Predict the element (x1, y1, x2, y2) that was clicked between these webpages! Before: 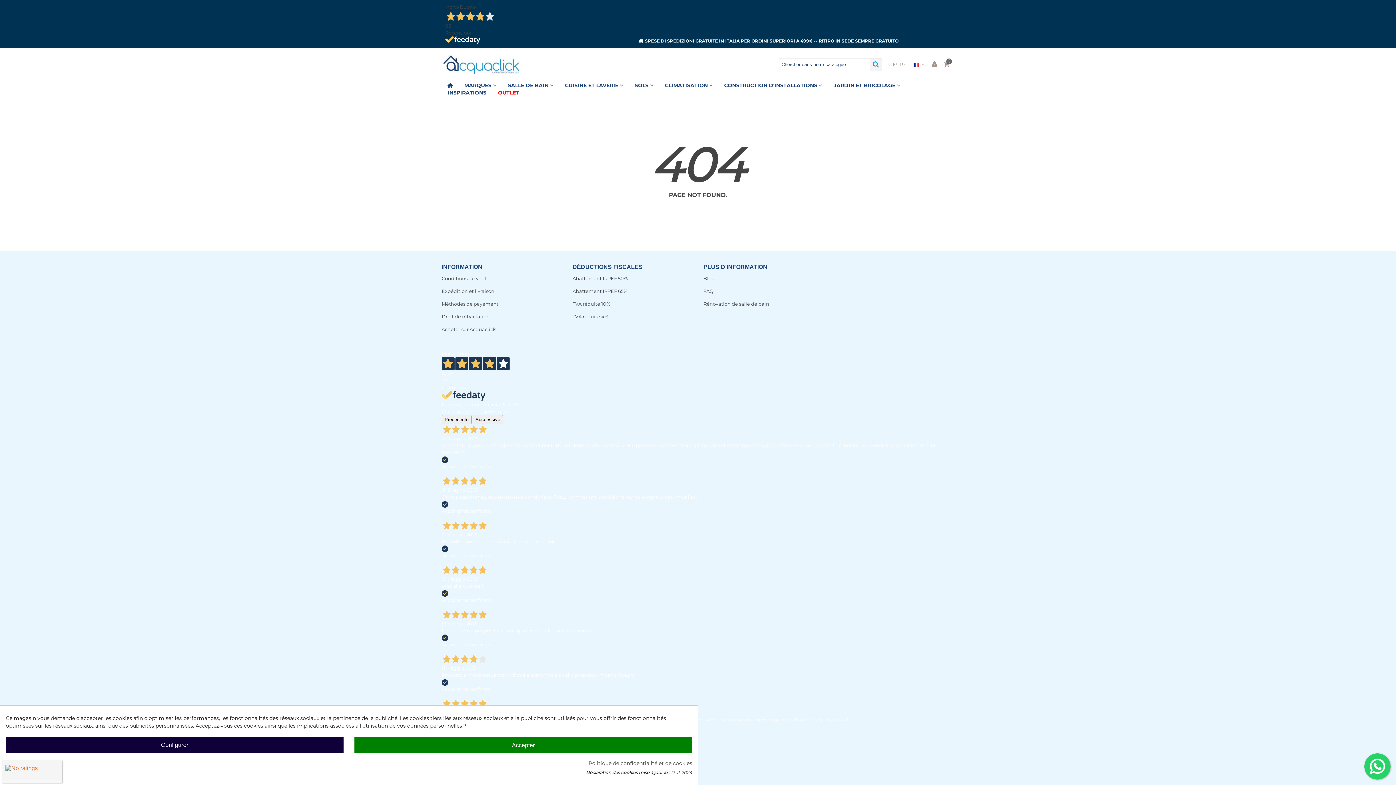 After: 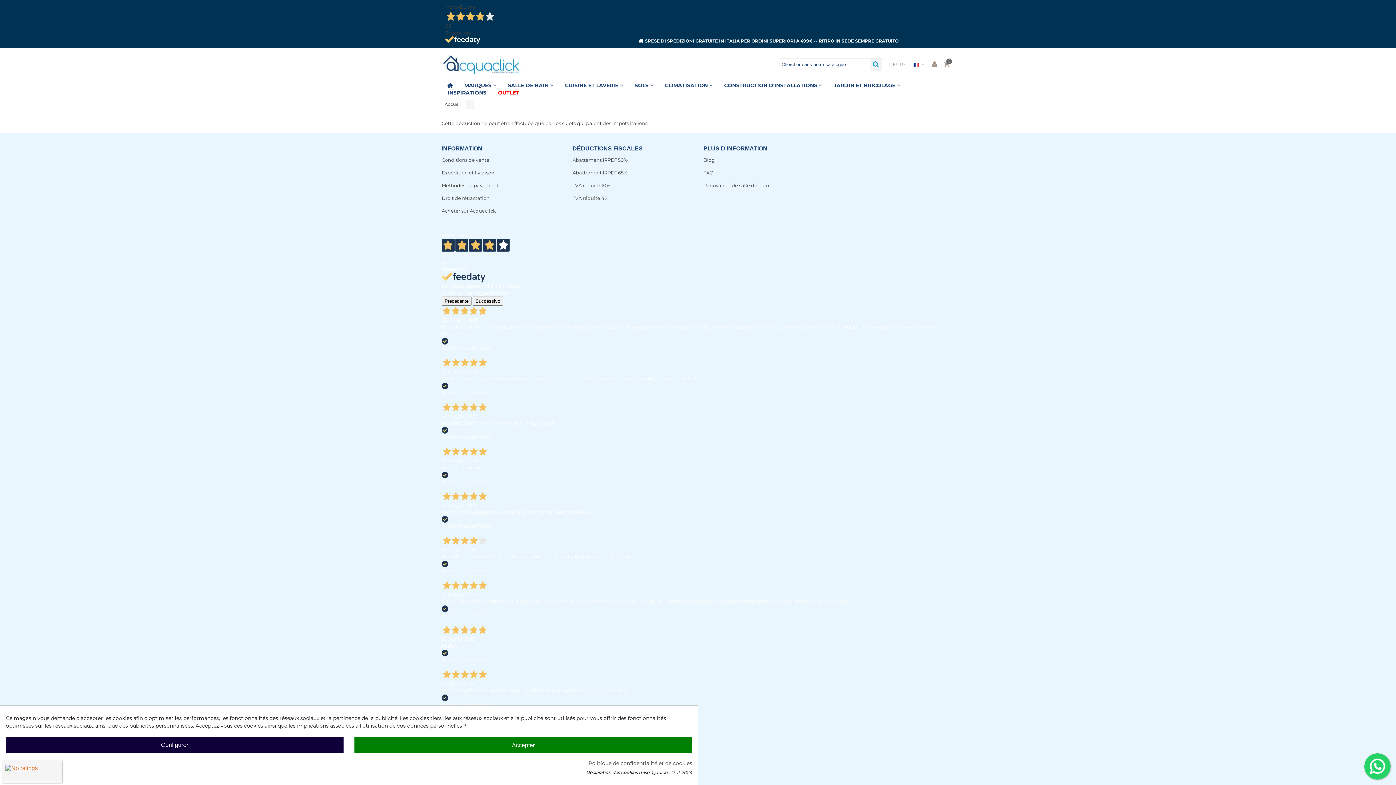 Action: label: TVA réduite 10% bbox: (572, 301, 610, 306)